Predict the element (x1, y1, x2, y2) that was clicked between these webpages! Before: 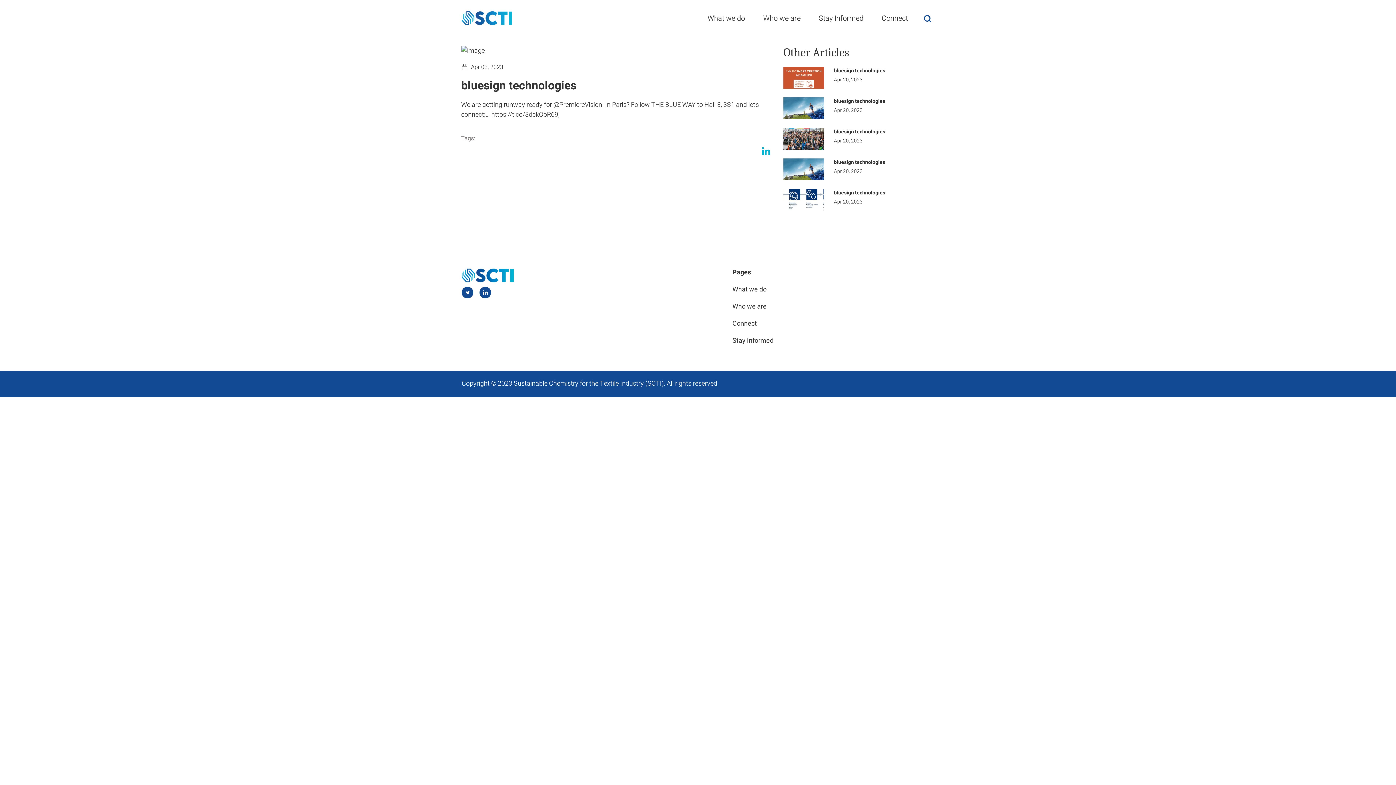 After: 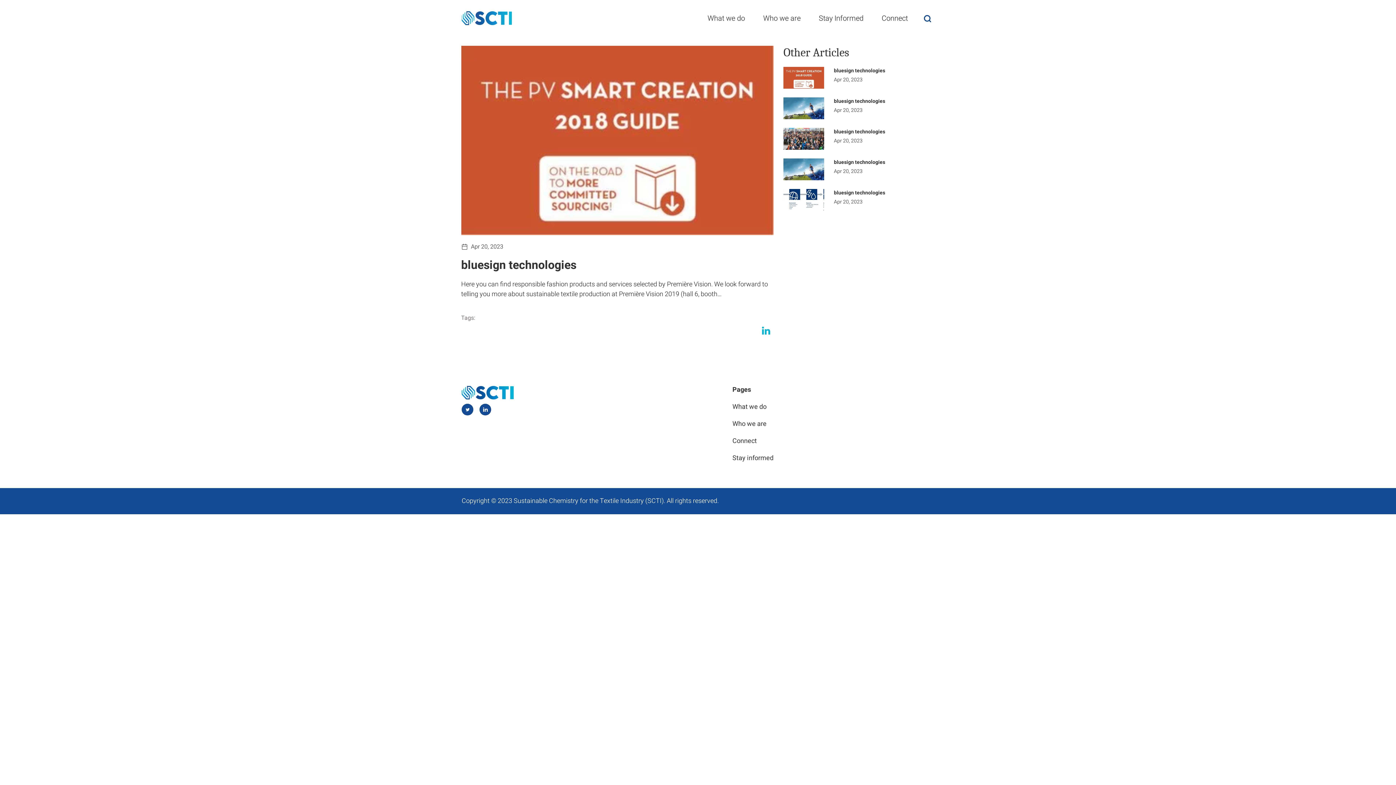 Action: label: bluesign technologies
Apr 20, 2023 bbox: (783, 66, 935, 88)